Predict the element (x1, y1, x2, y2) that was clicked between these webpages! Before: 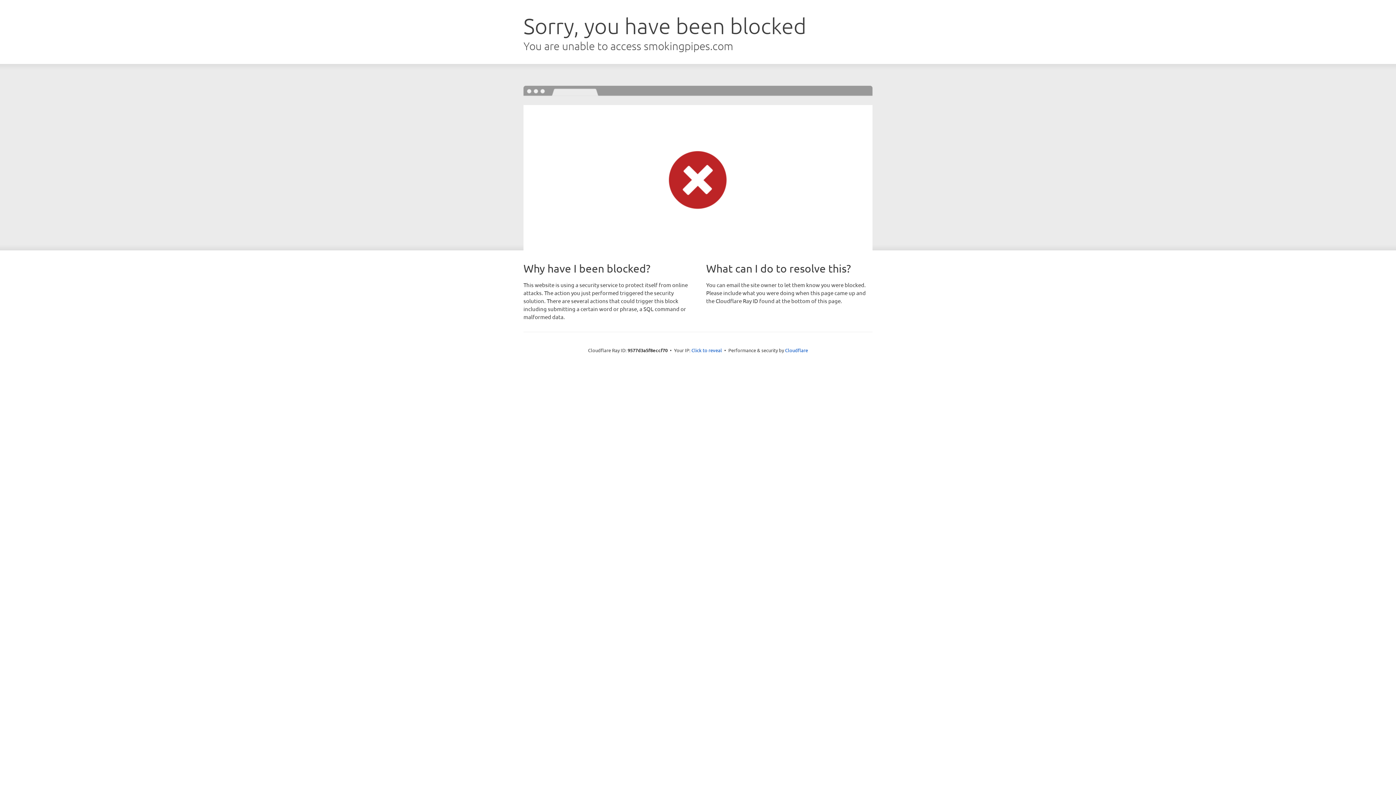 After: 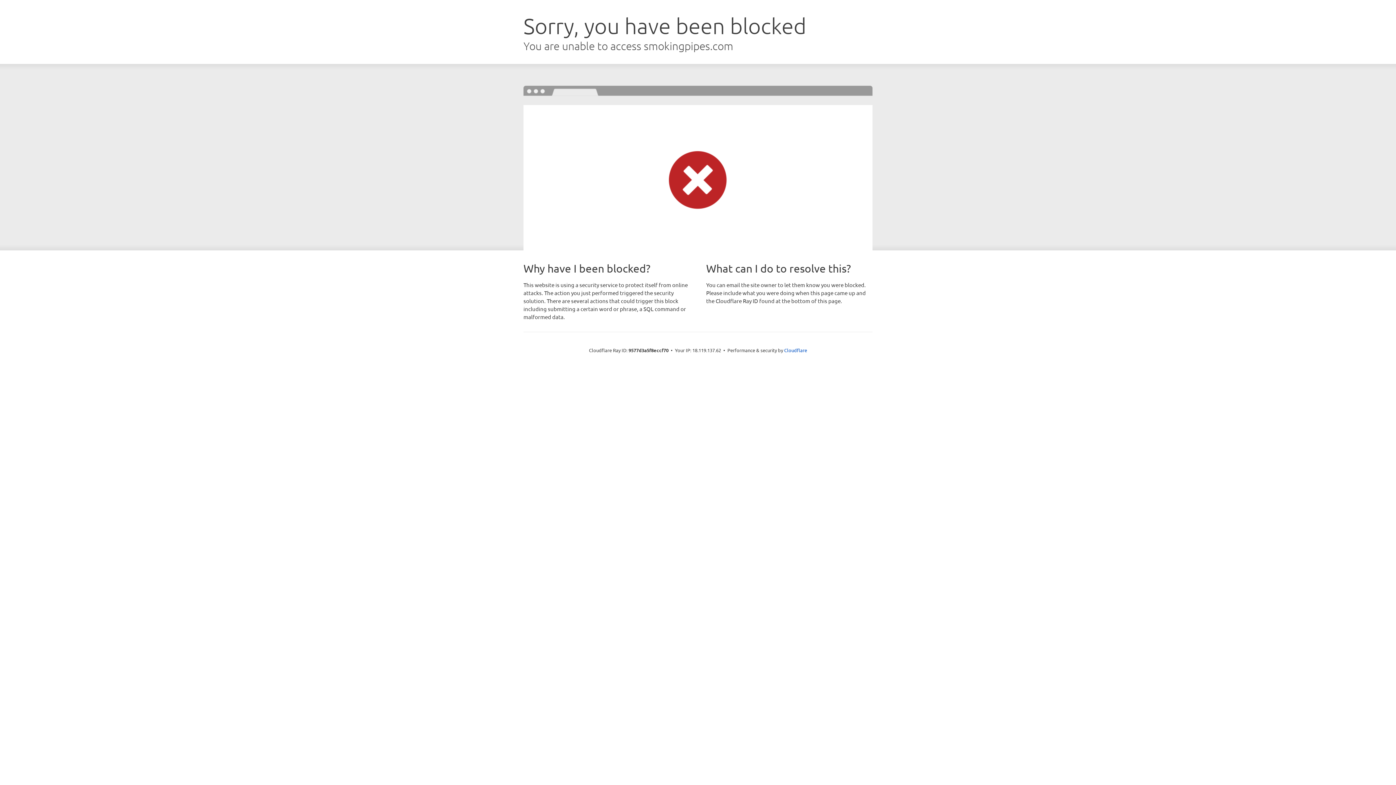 Action: label: Click to reveal bbox: (691, 346, 722, 353)